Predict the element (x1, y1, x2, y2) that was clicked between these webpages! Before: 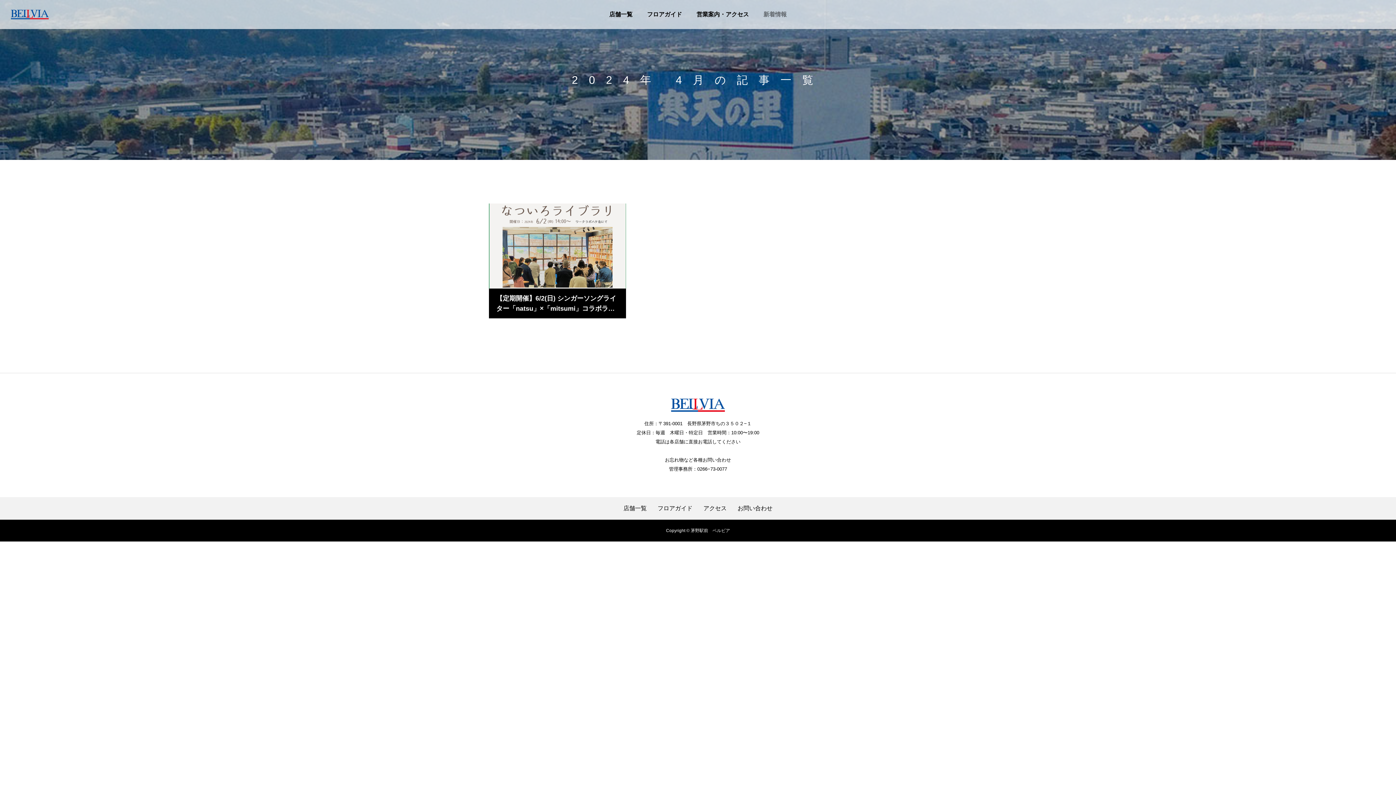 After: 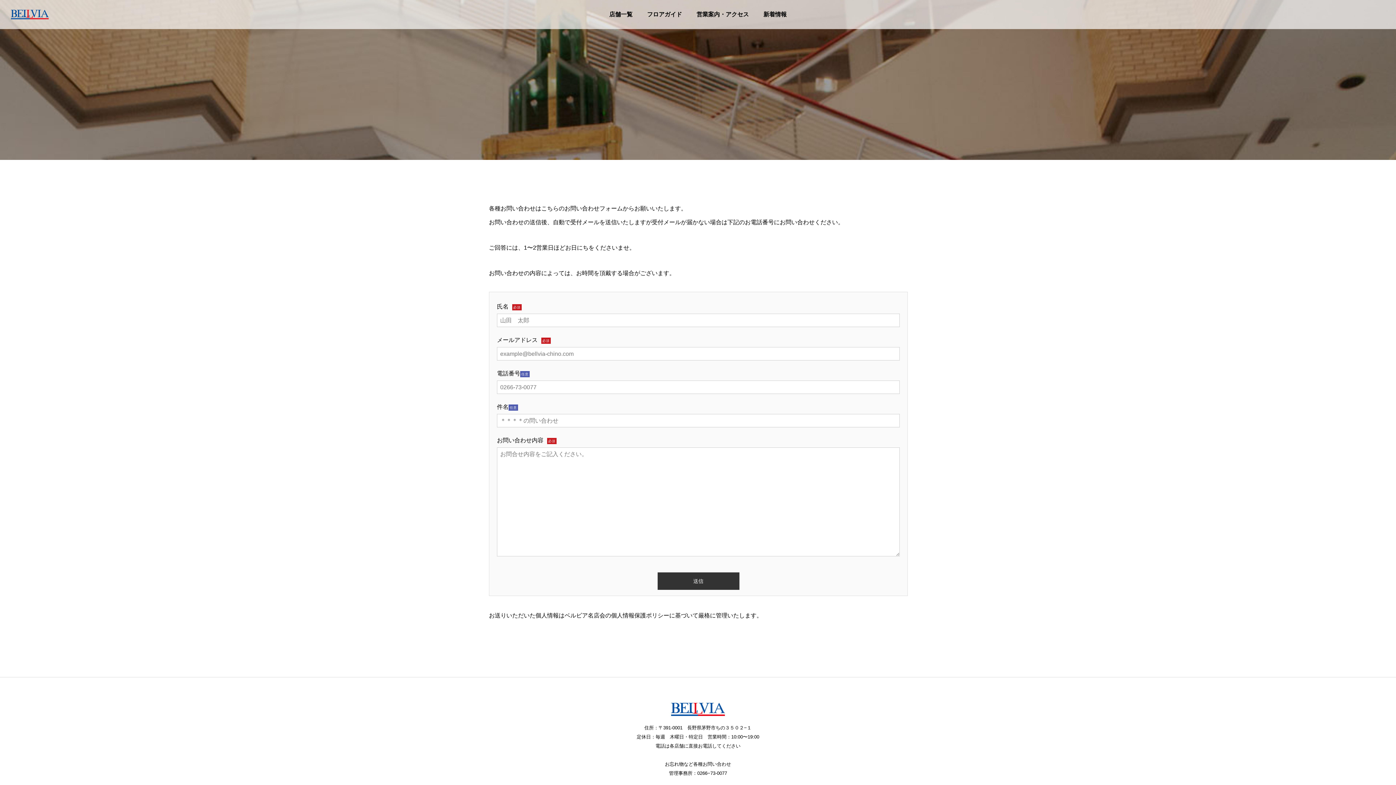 Action: bbox: (737, 505, 772, 511) label: お問い合わせ